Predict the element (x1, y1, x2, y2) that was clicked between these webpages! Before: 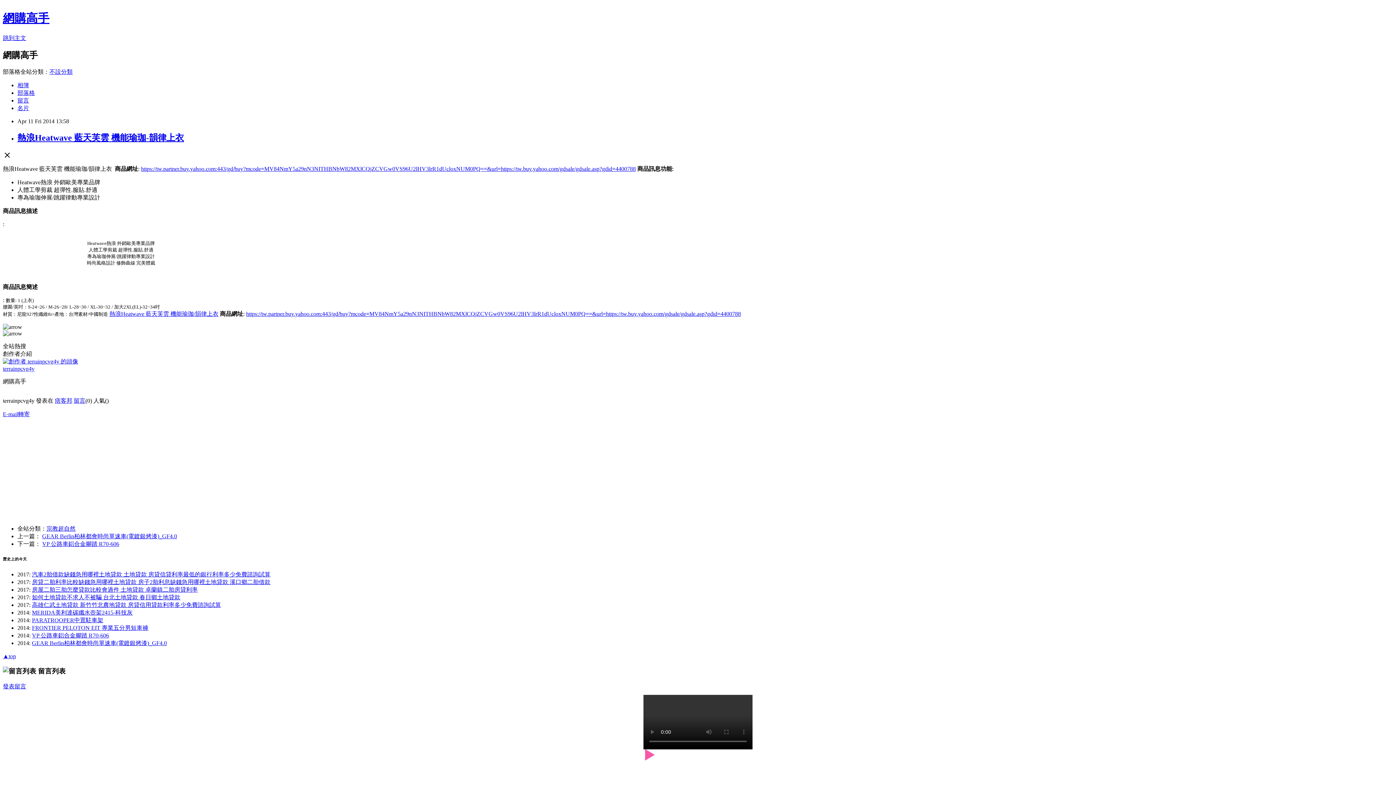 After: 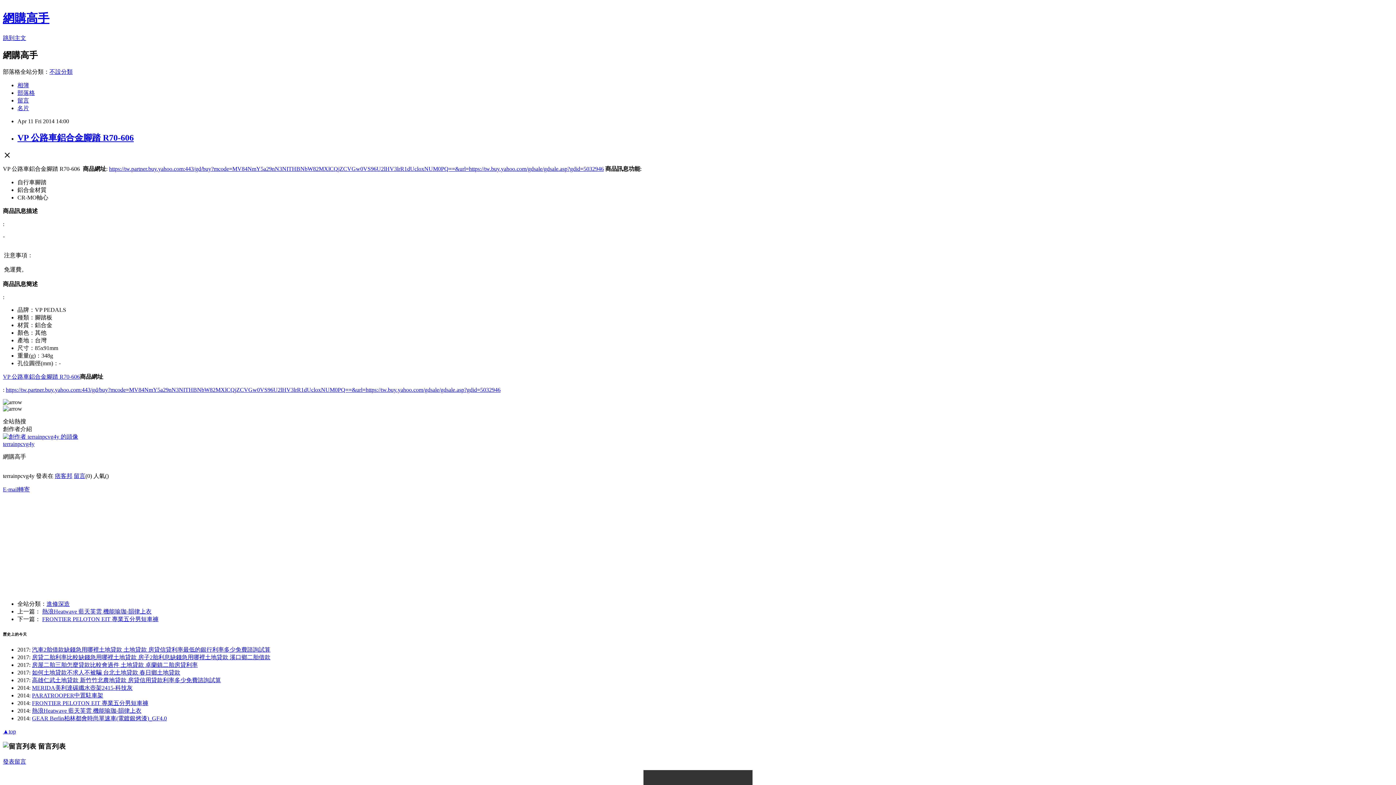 Action: label: VP 公路車鋁合金腳踏 R70-606 bbox: (42, 540, 119, 547)